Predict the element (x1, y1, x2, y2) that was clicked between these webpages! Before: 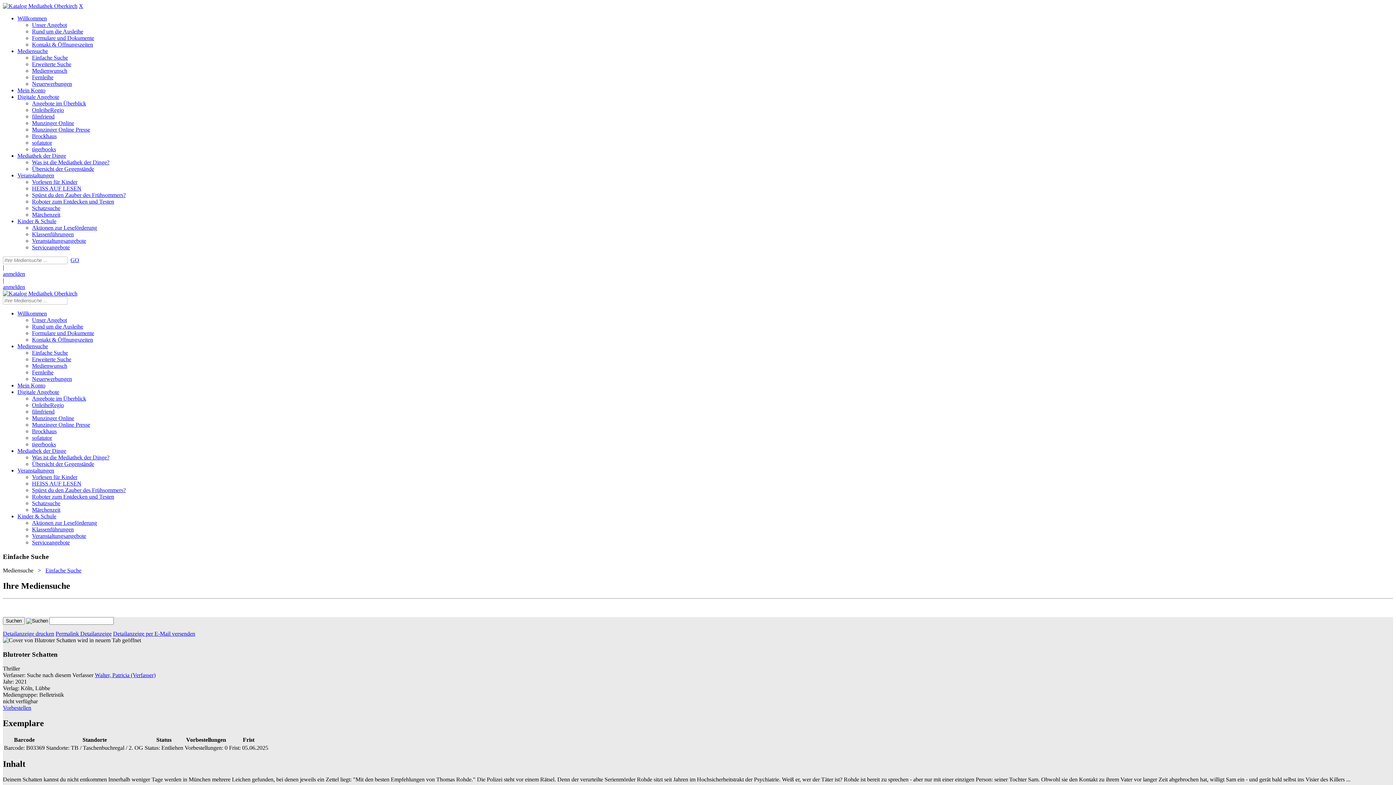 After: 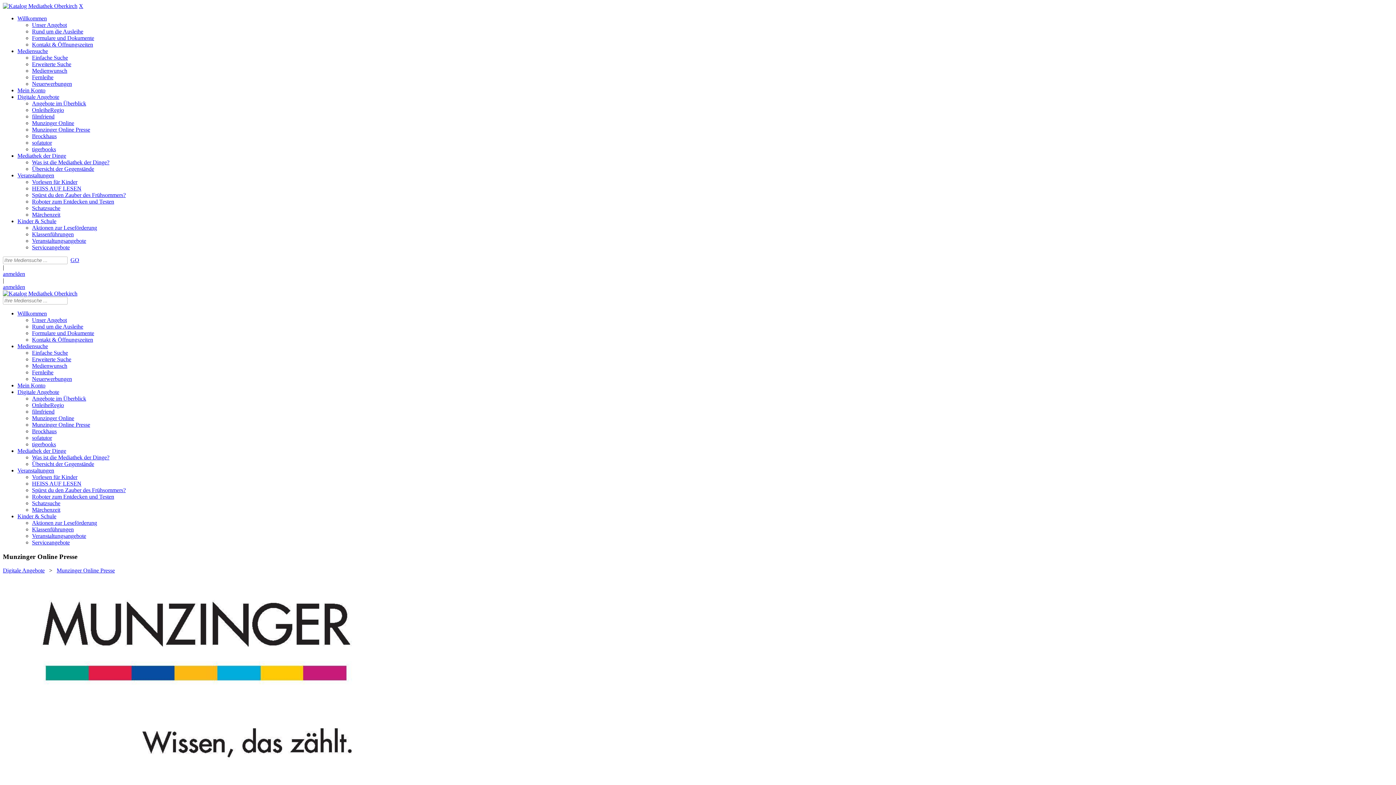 Action: bbox: (32, 421, 90, 428) label: Munzinger Online Presse